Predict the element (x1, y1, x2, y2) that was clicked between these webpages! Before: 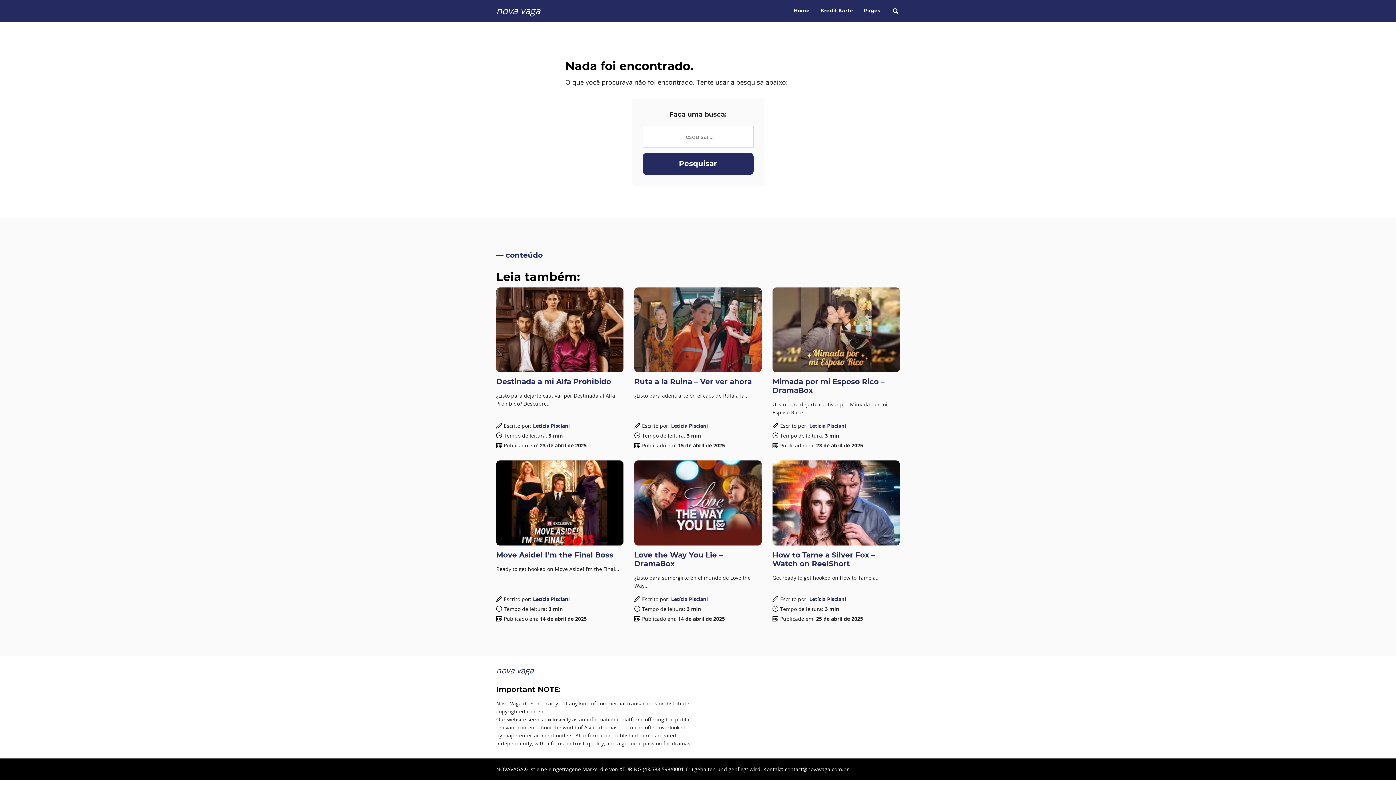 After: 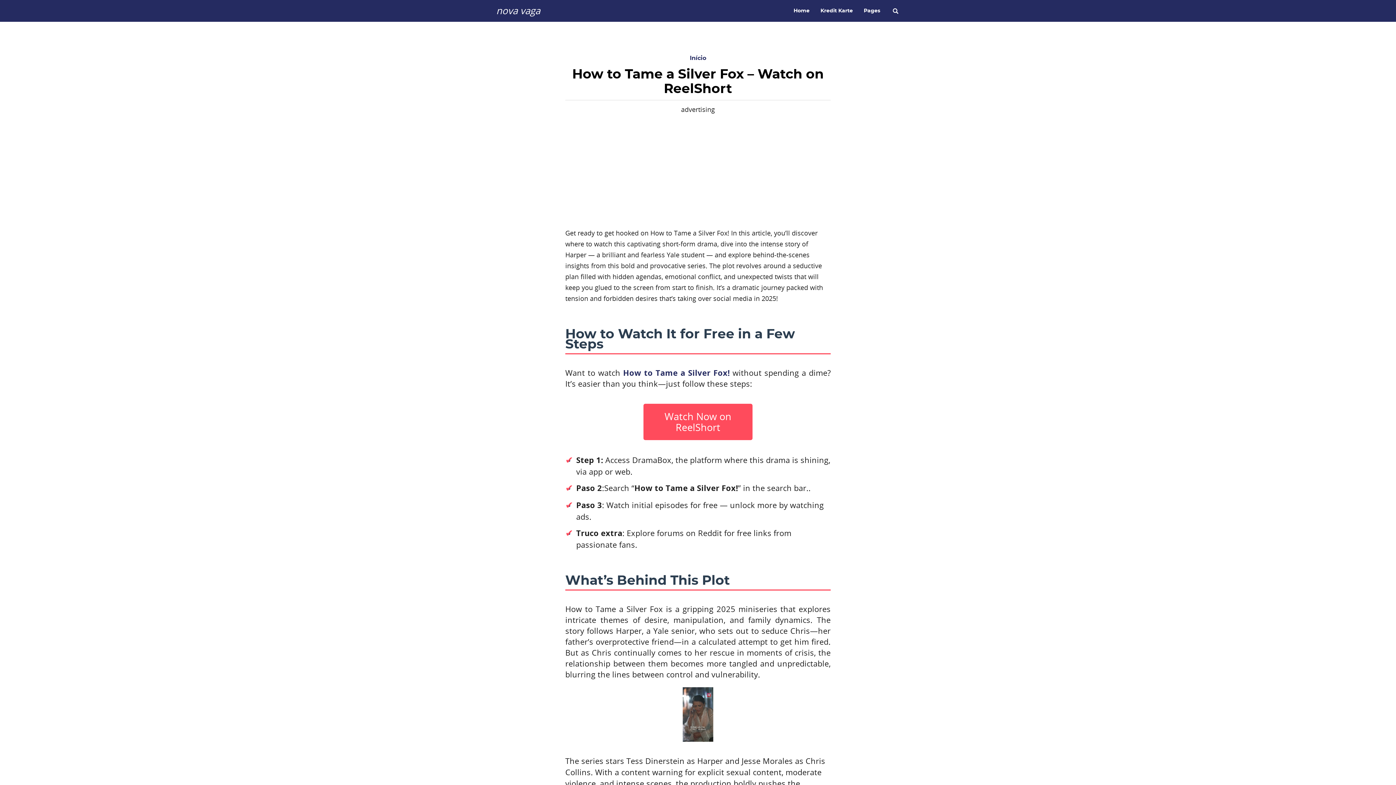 Action: bbox: (772, 460, 900, 545)